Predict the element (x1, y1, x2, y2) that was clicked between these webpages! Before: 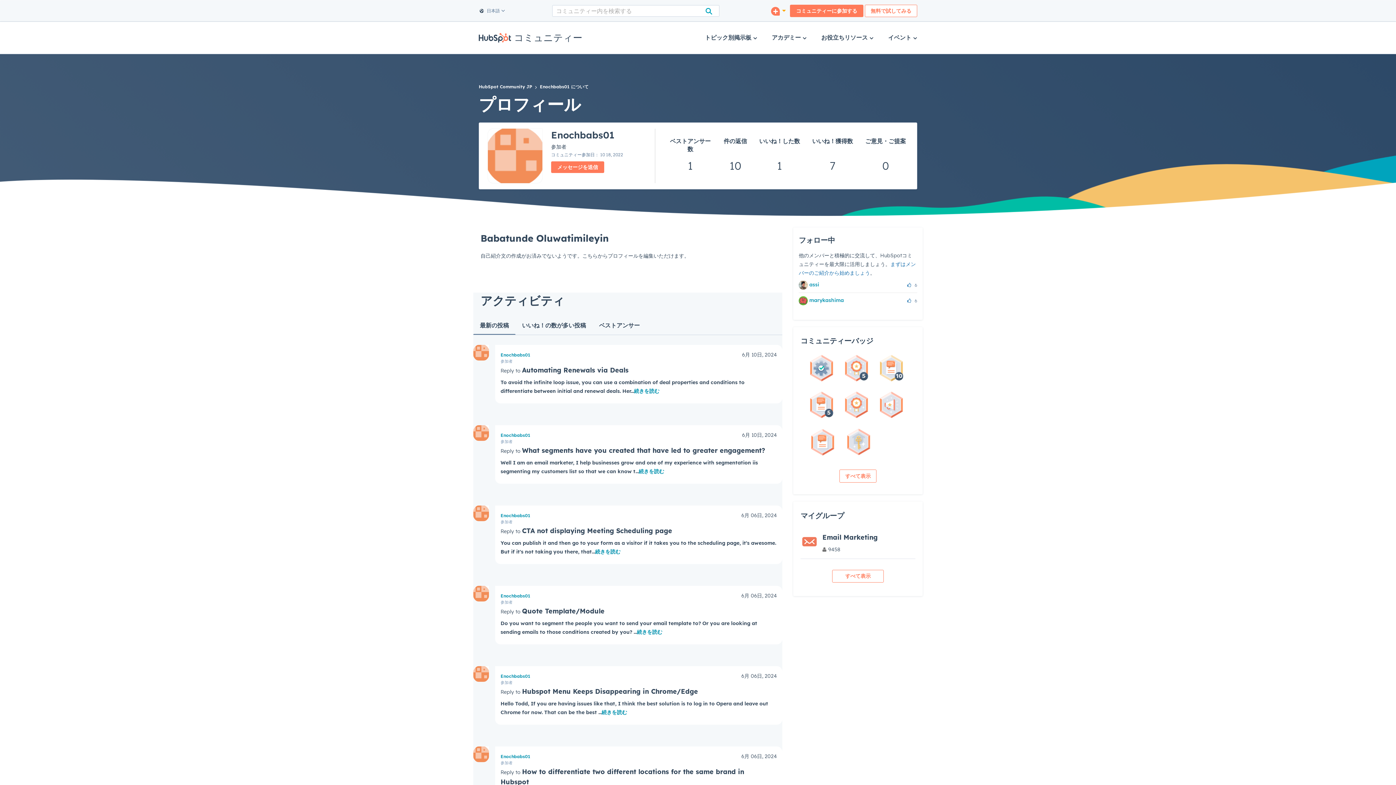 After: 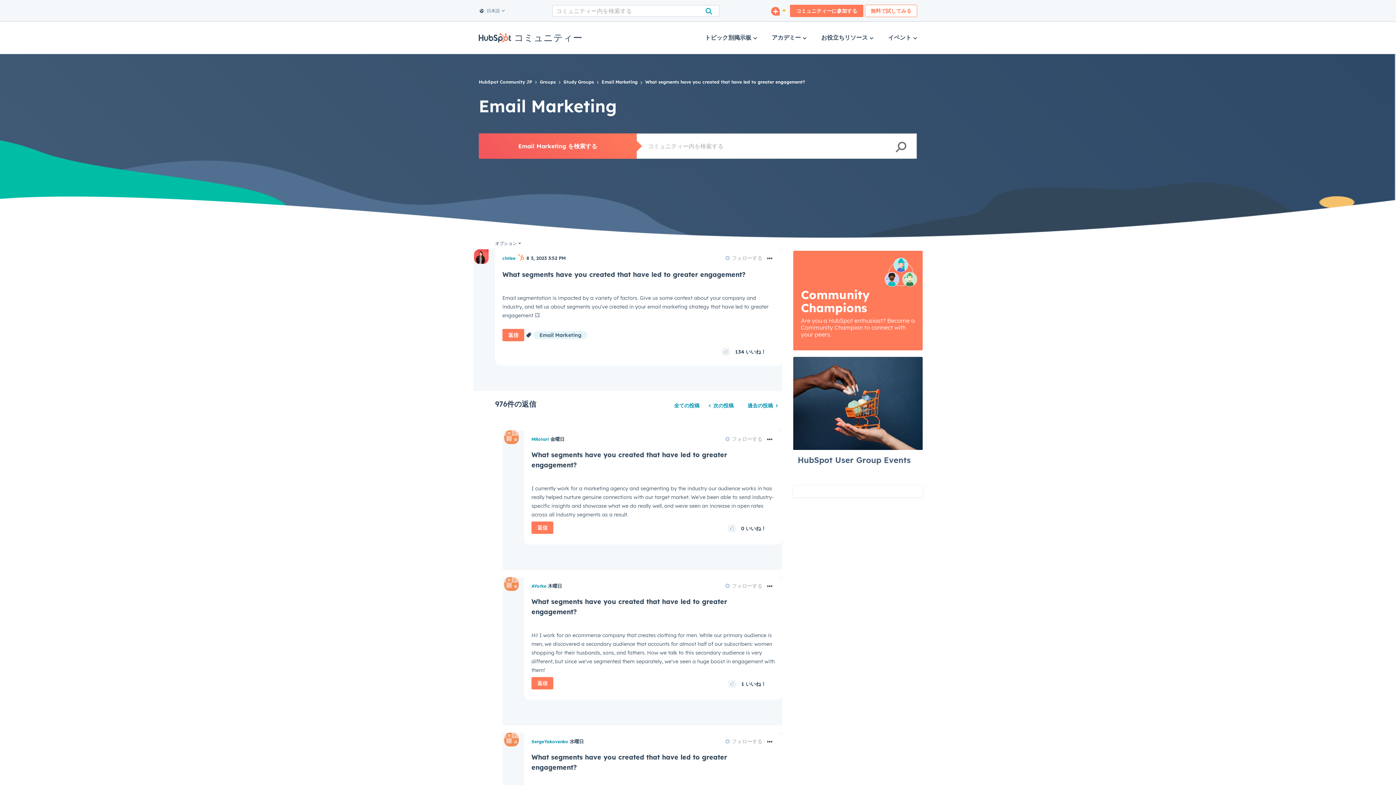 Action: label: What segments have you created that have led to greater engagement? bbox: (522, 446, 765, 454)